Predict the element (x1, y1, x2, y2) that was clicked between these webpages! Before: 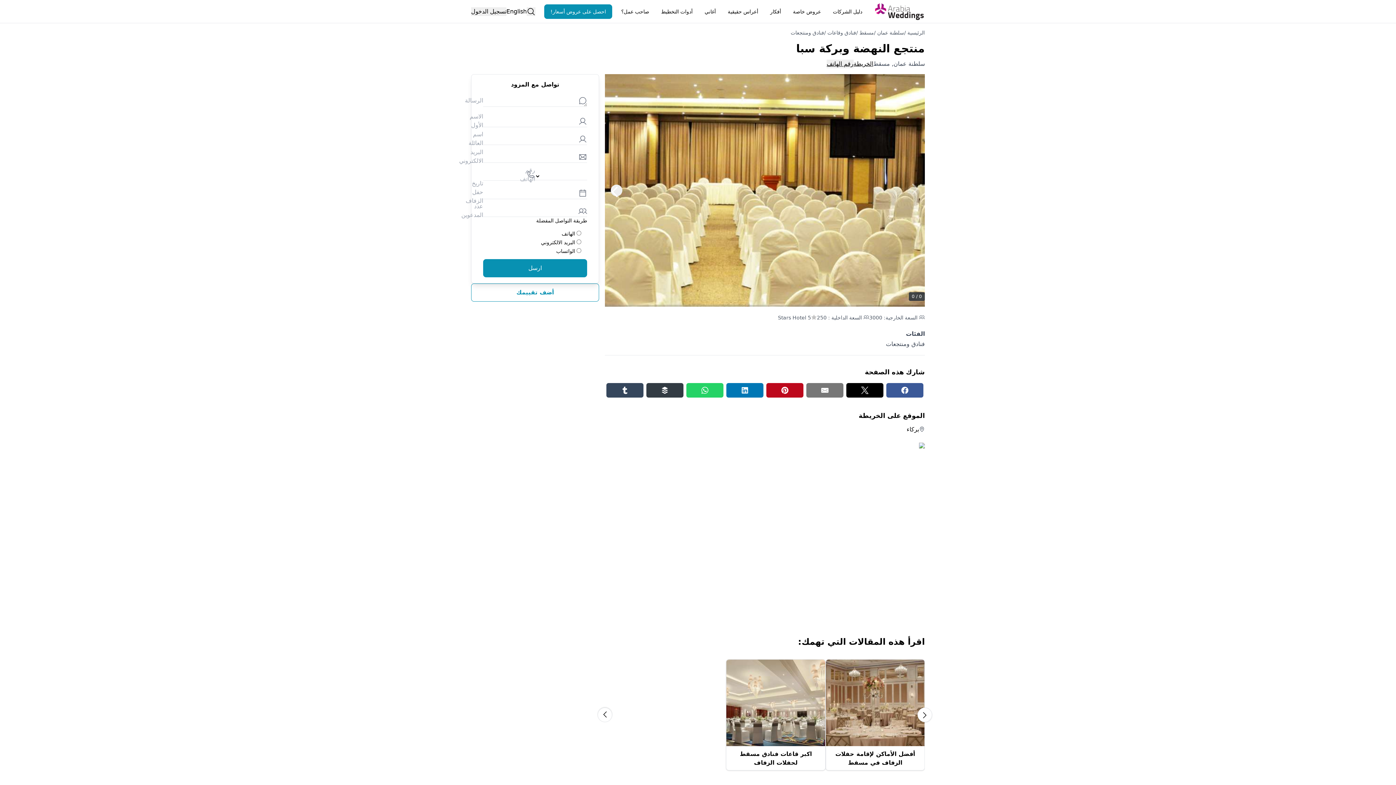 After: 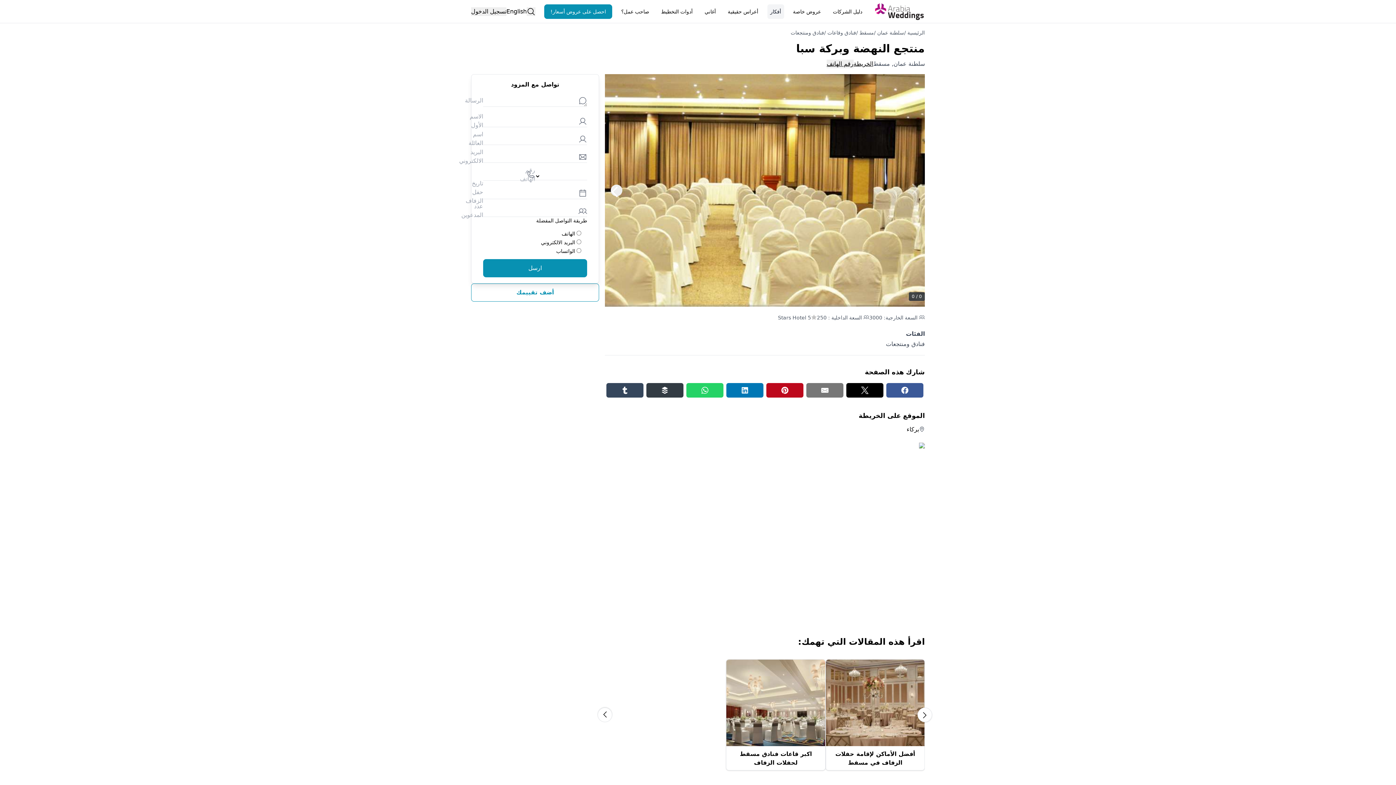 Action: bbox: (767, 4, 784, 18) label: أفكار